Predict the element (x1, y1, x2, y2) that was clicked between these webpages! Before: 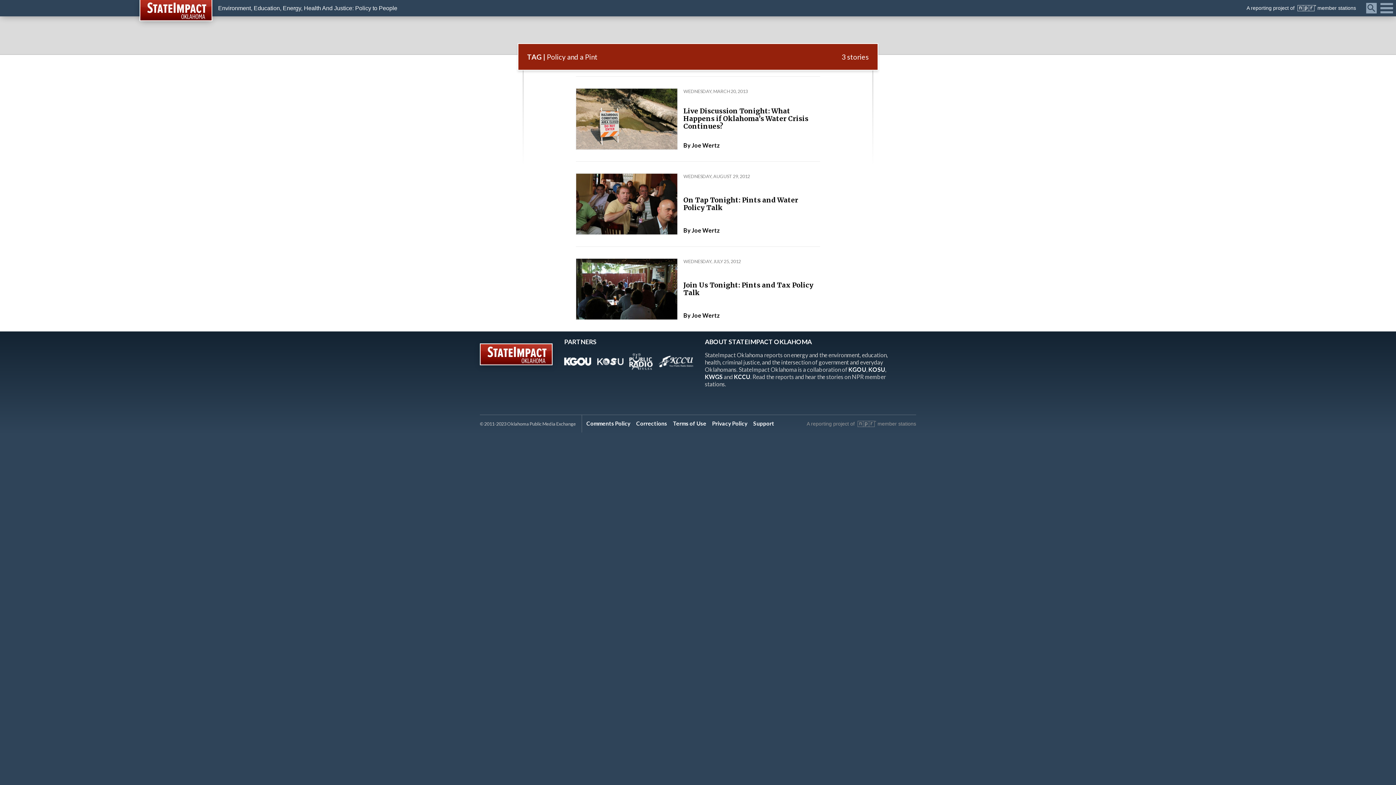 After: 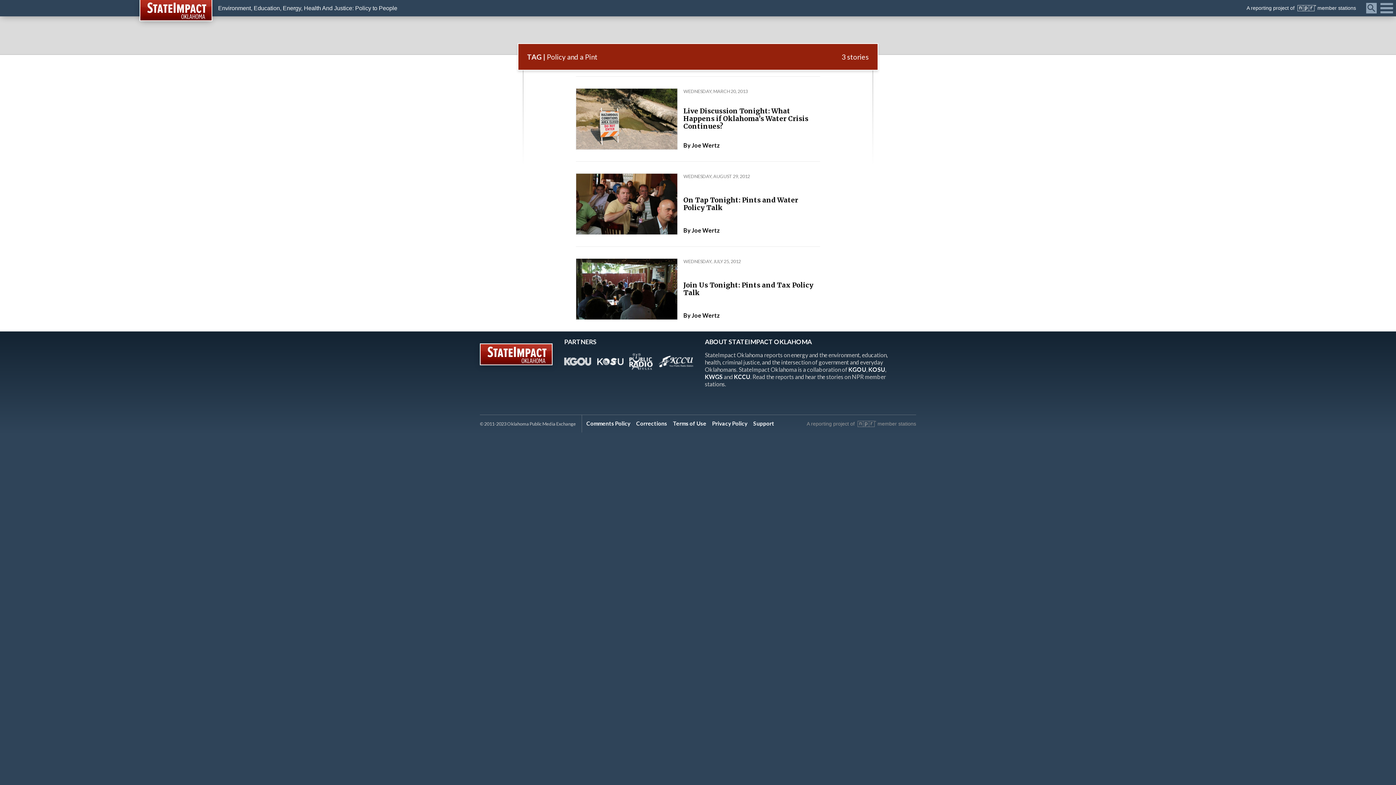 Action: bbox: (564, 357, 591, 367)